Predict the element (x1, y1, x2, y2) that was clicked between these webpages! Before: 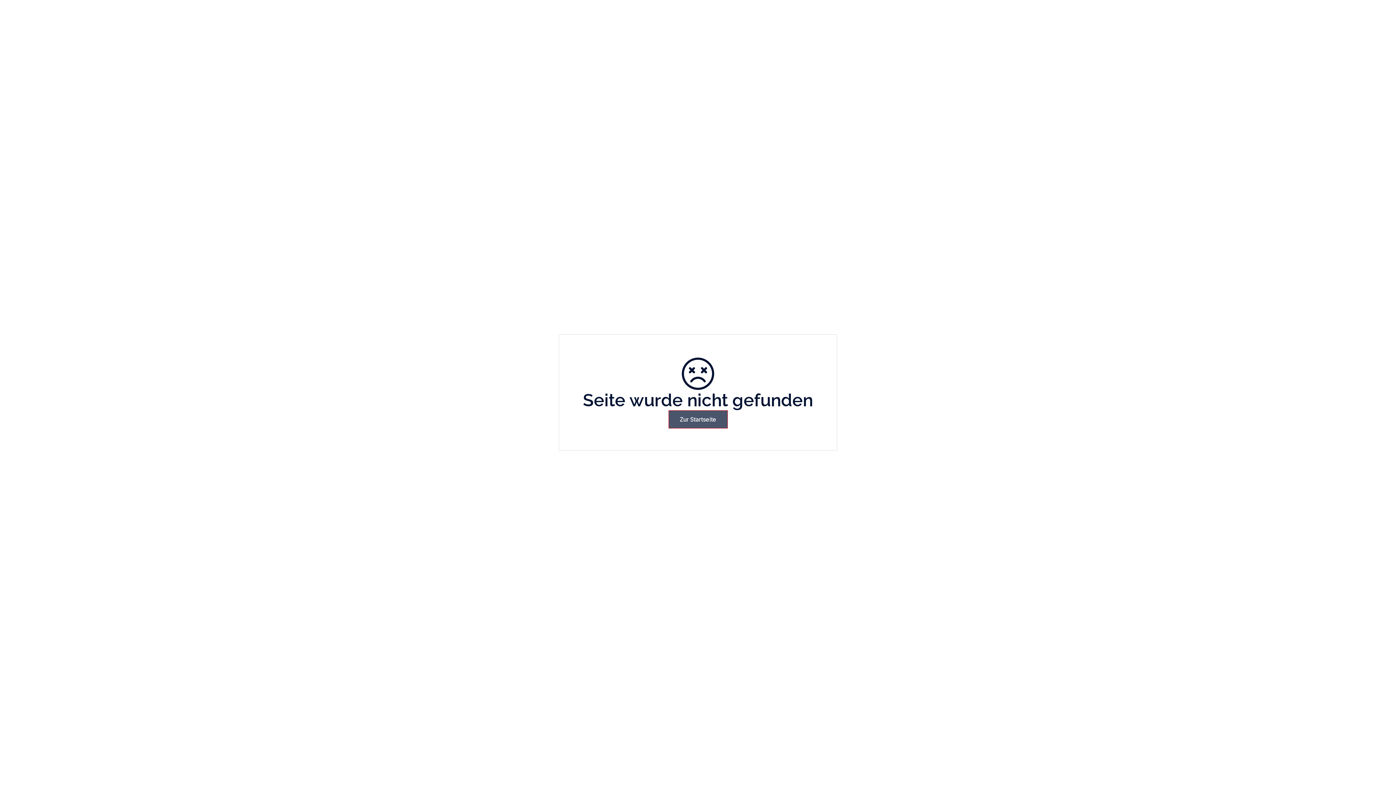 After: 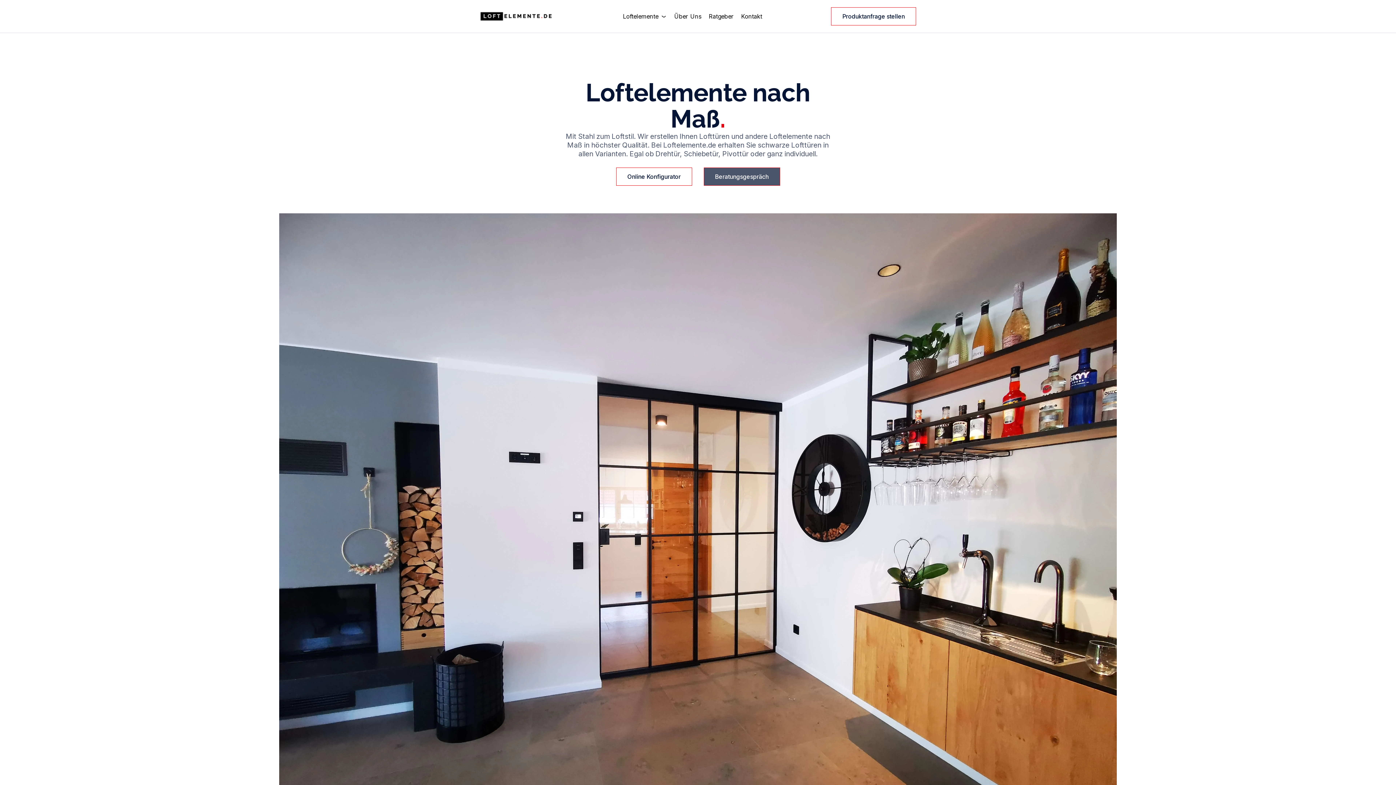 Action: bbox: (668, 410, 727, 428) label: Zur Startseite